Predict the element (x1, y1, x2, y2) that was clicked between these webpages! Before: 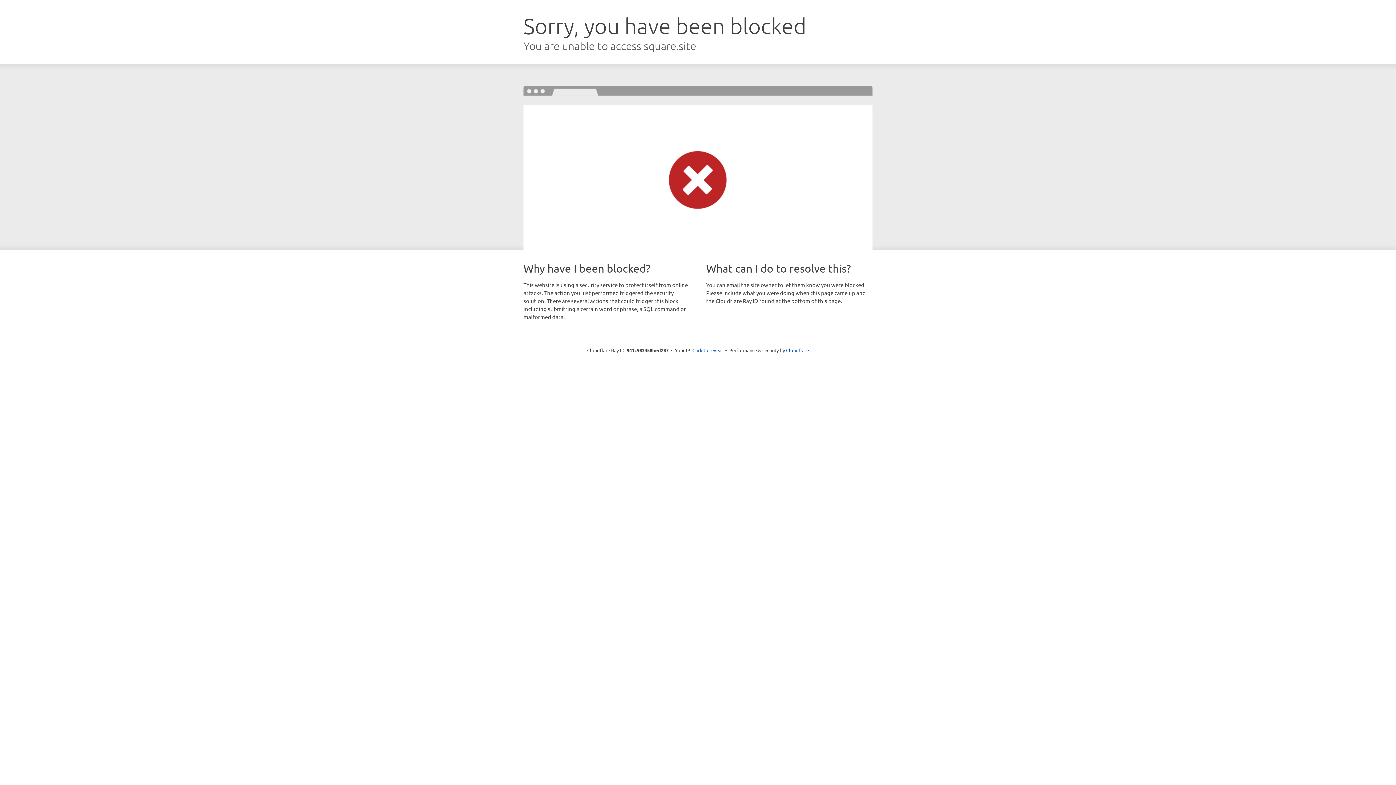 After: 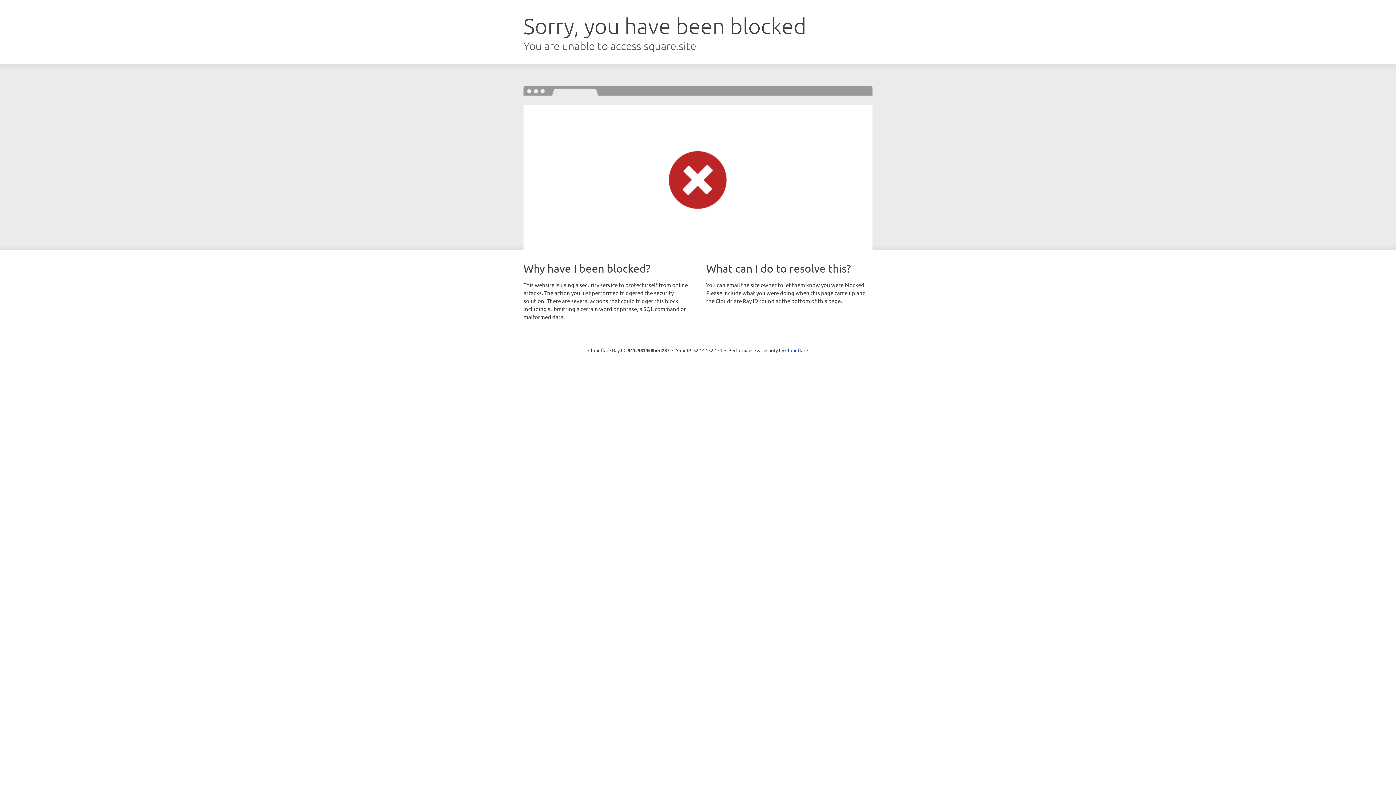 Action: label: Click to reveal bbox: (692, 346, 723, 353)